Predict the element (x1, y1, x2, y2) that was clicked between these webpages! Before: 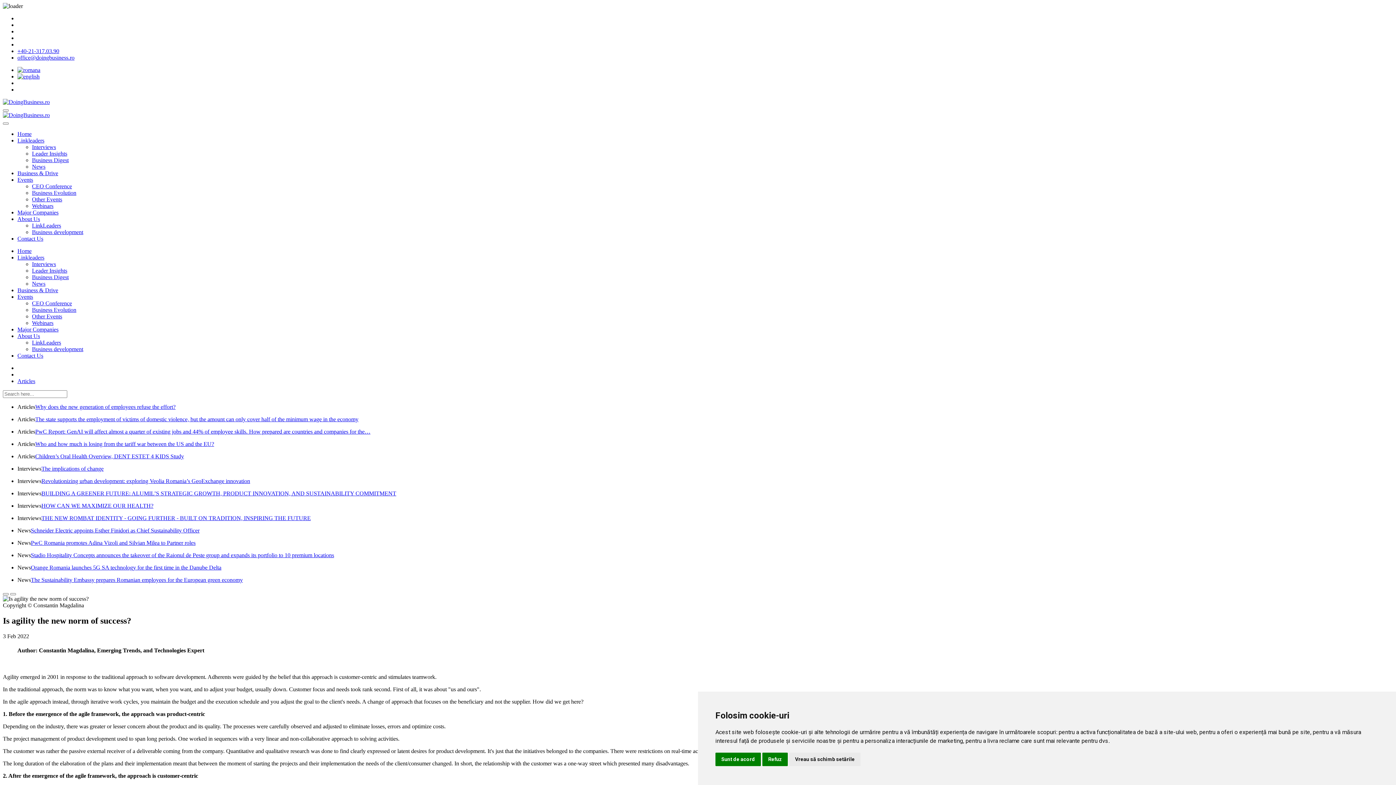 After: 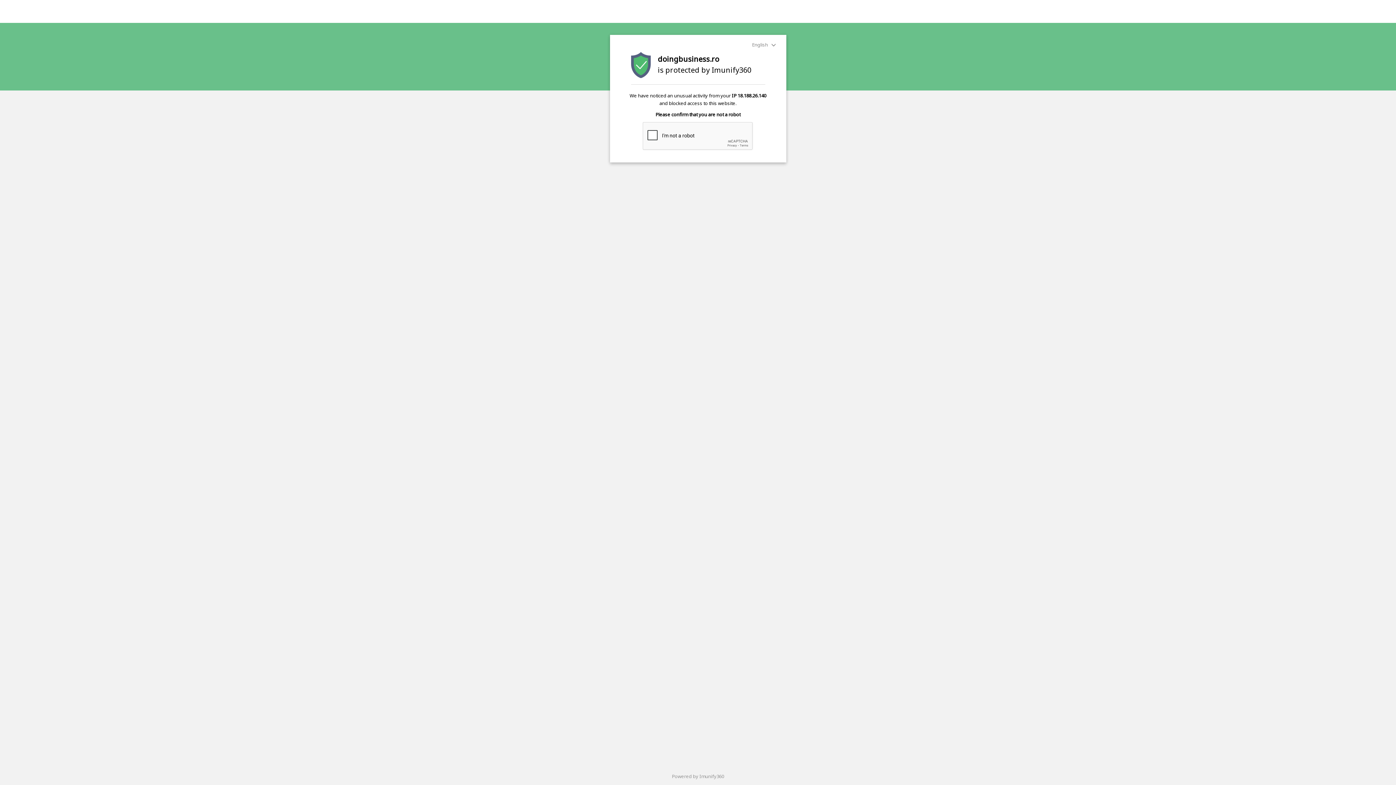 Action: label: PwC Report: GenAI will affect almost a quarter of existing jobs and 44% of employee skills. How prepared are countries and companies for the… bbox: (35, 428, 370, 434)